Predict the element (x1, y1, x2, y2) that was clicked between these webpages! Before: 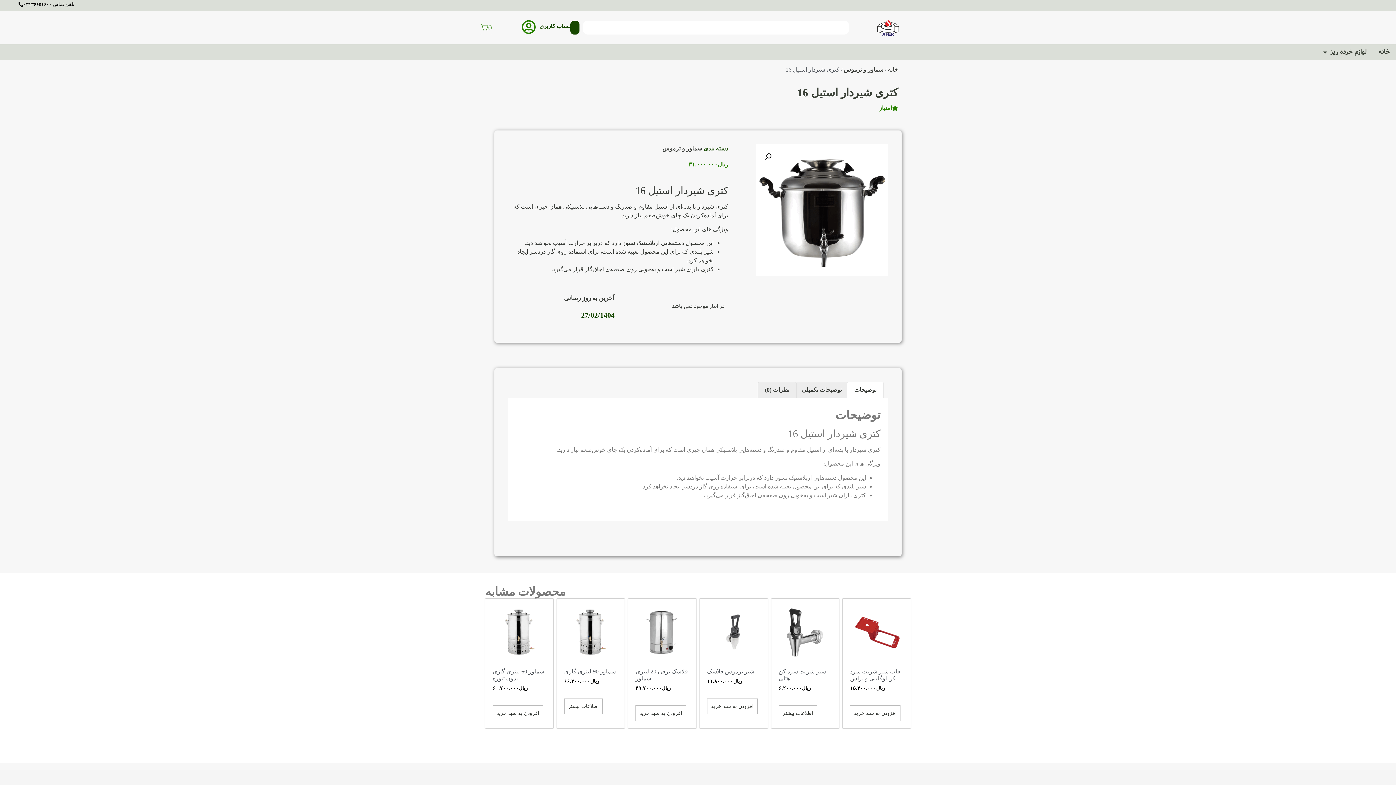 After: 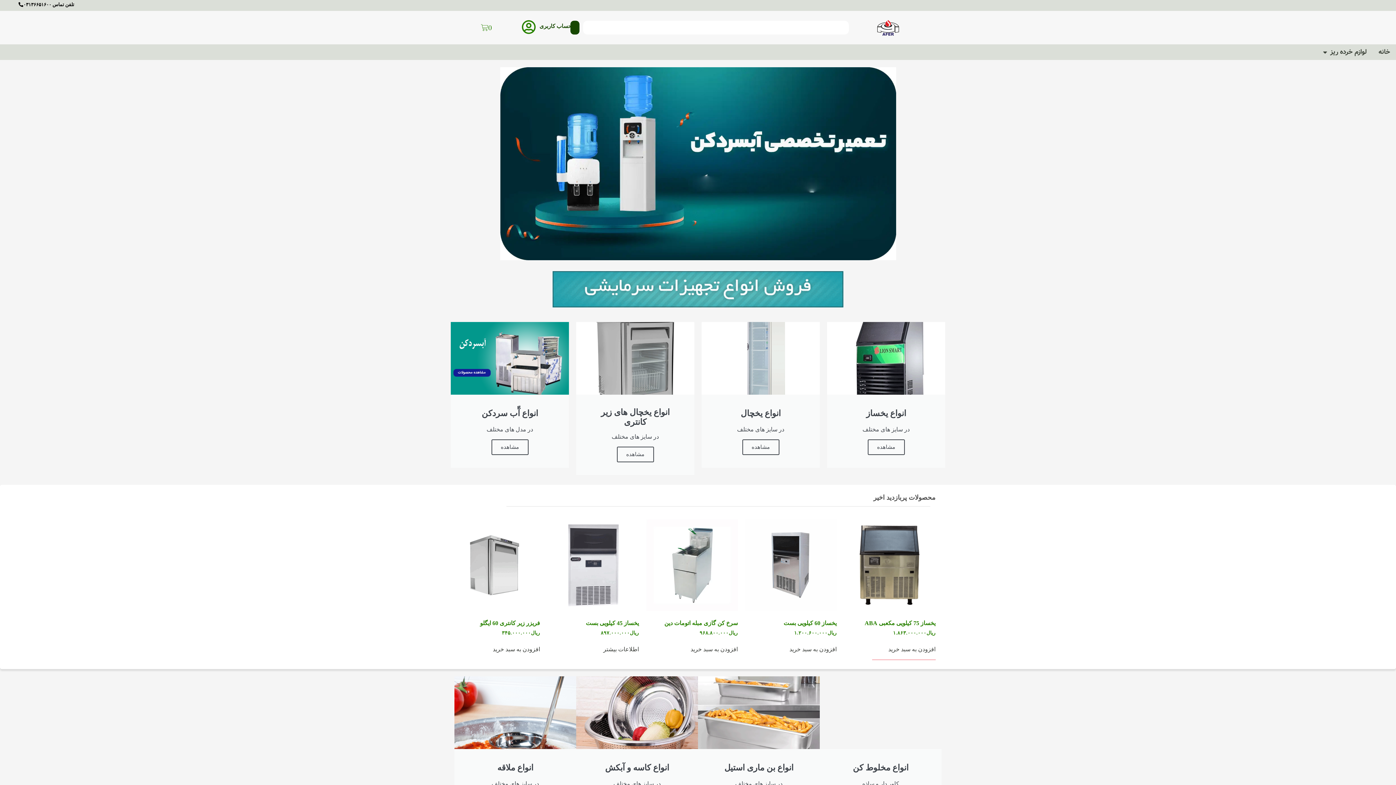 Action: bbox: (877, 19, 899, 35)